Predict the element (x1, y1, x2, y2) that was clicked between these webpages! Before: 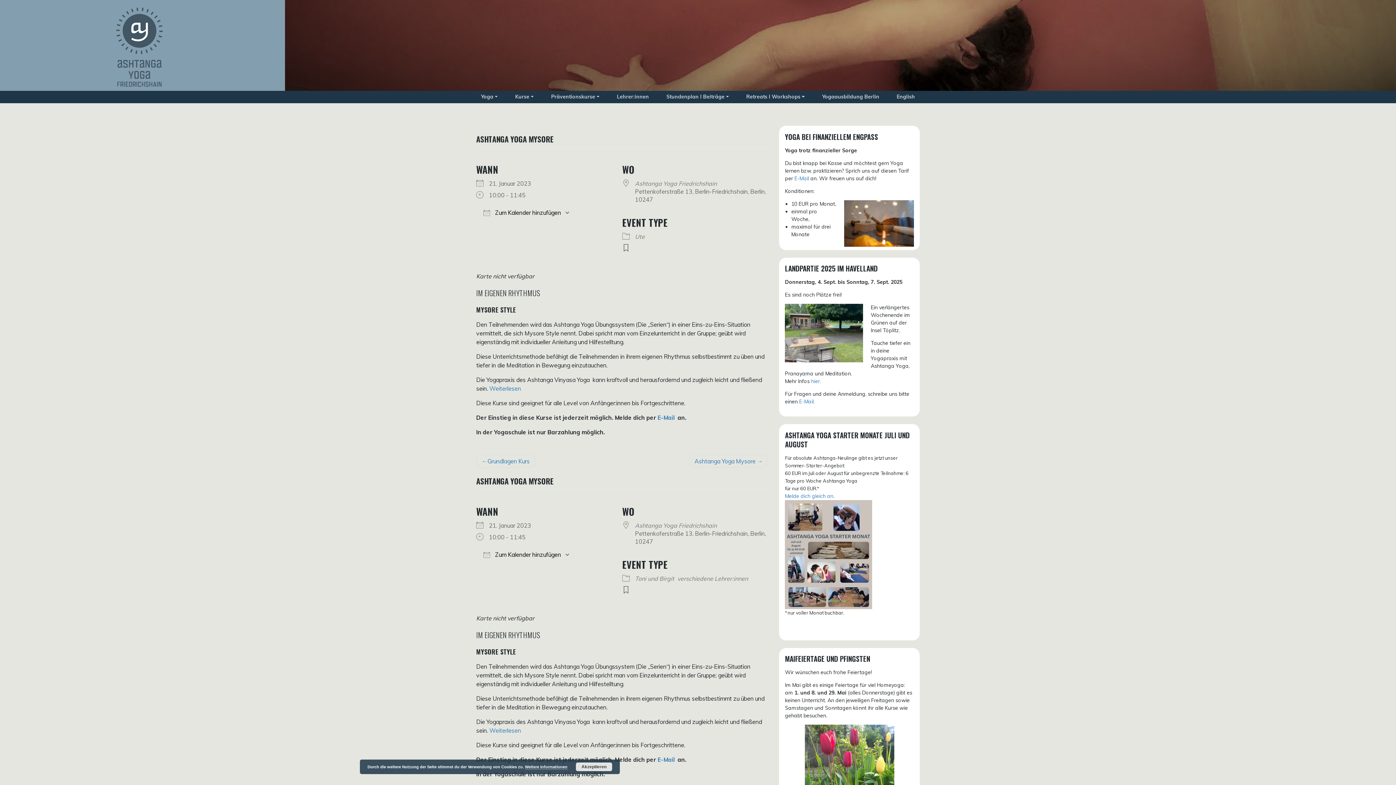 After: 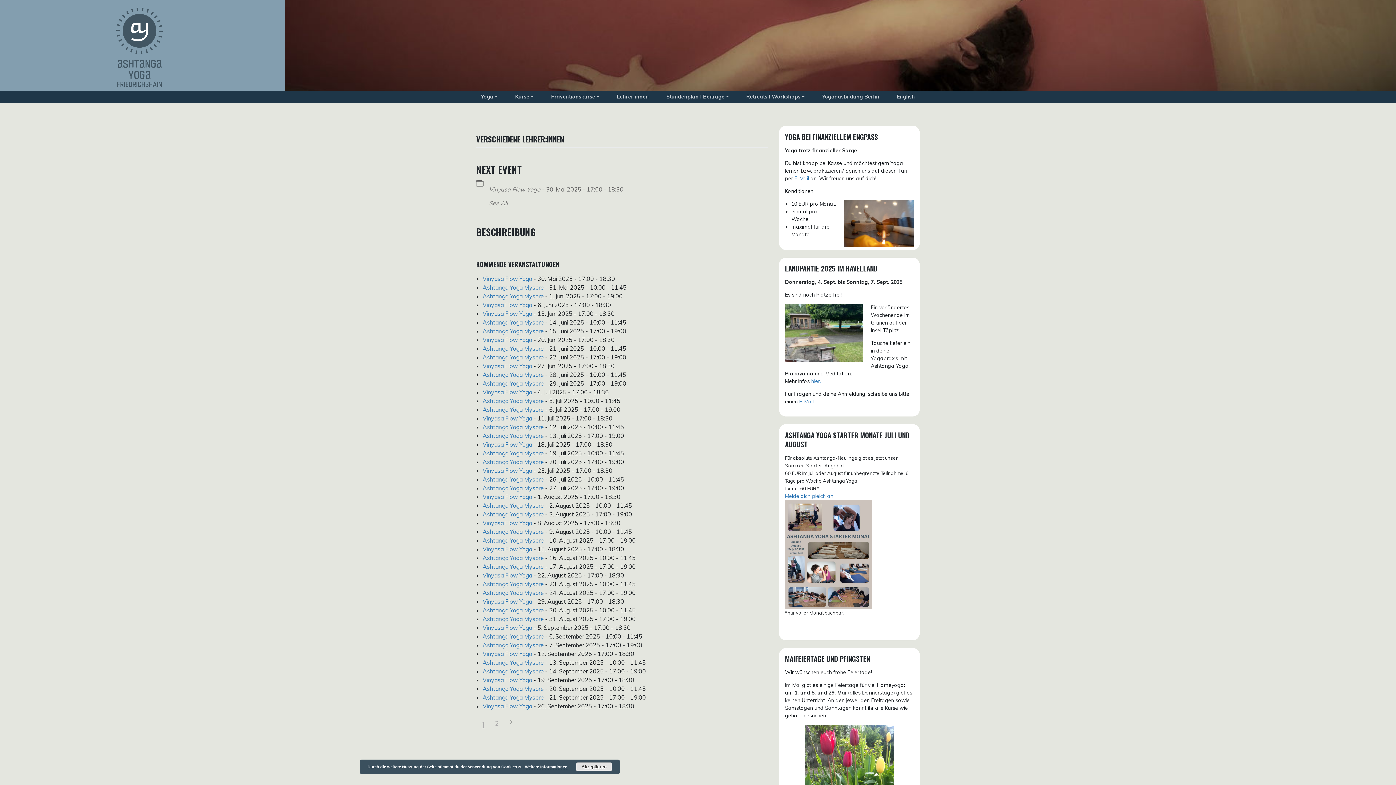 Action: bbox: (677, 575, 748, 582) label: verschiedene Lehrer:innen